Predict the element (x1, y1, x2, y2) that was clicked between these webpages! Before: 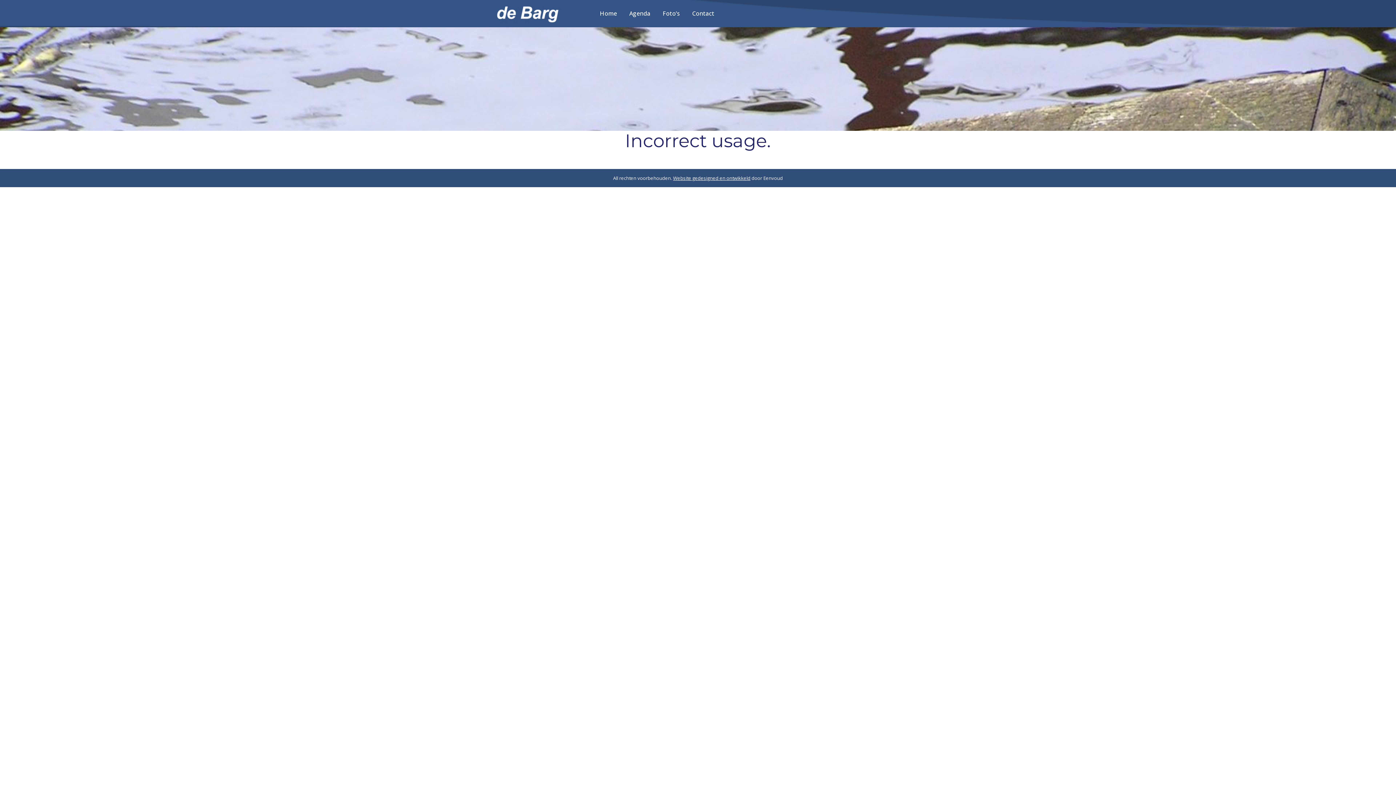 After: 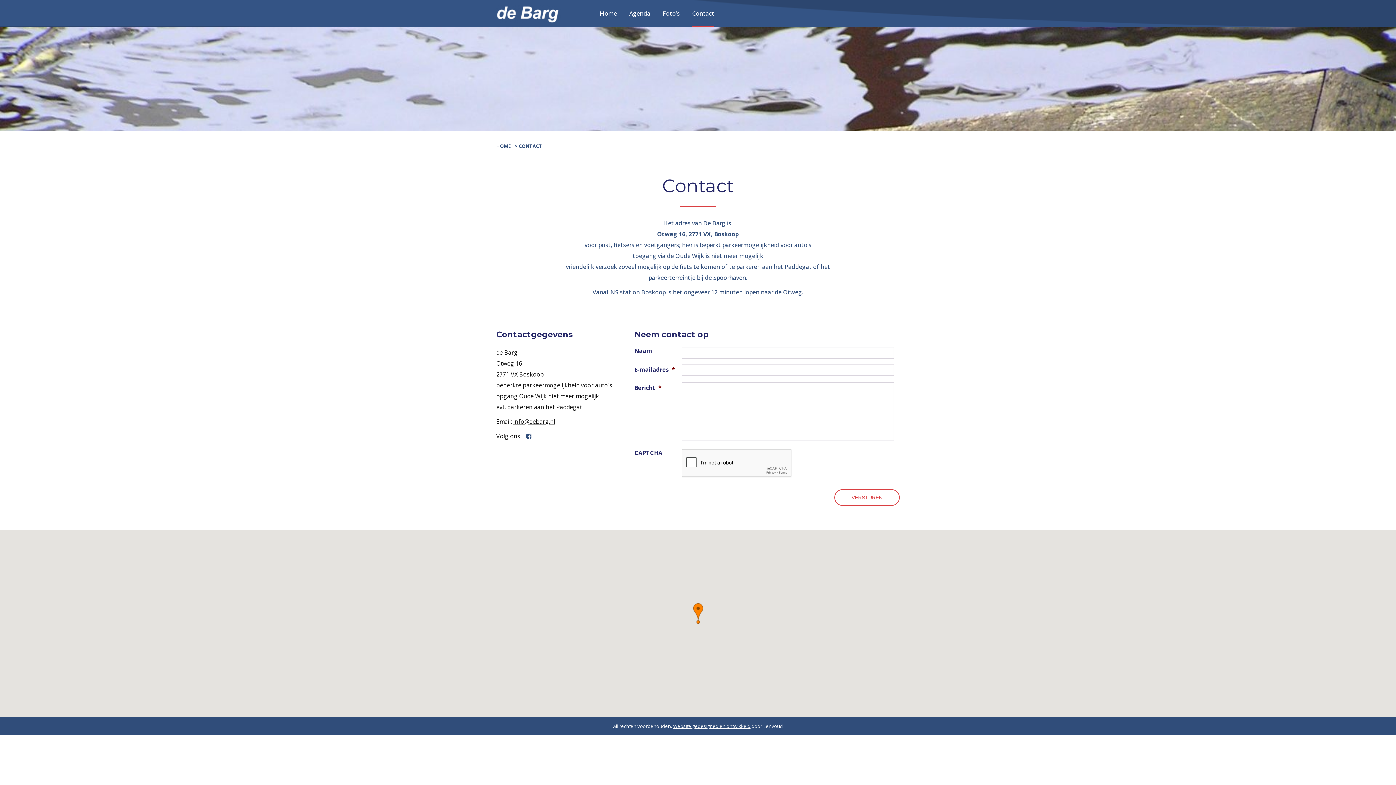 Action: label: Contact bbox: (692, 0, 714, 27)